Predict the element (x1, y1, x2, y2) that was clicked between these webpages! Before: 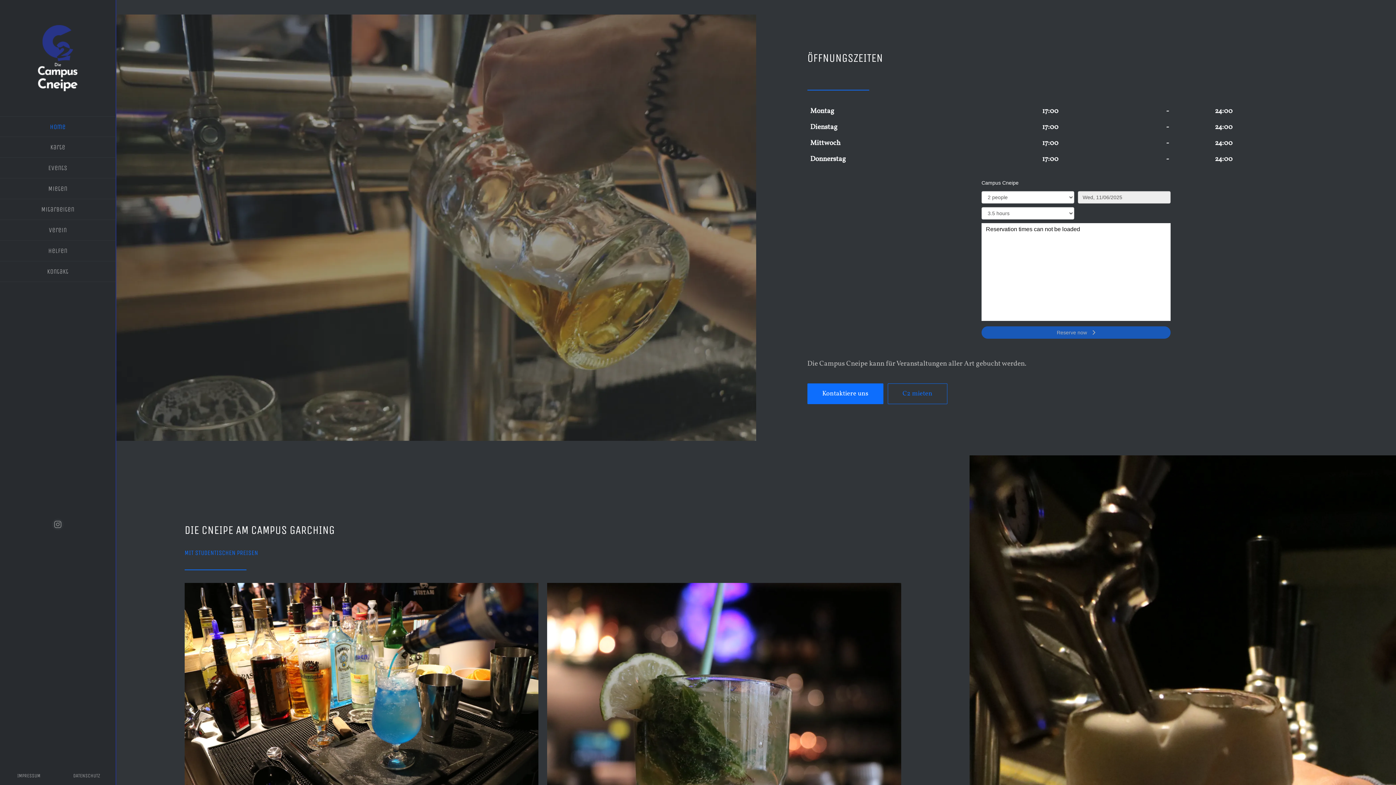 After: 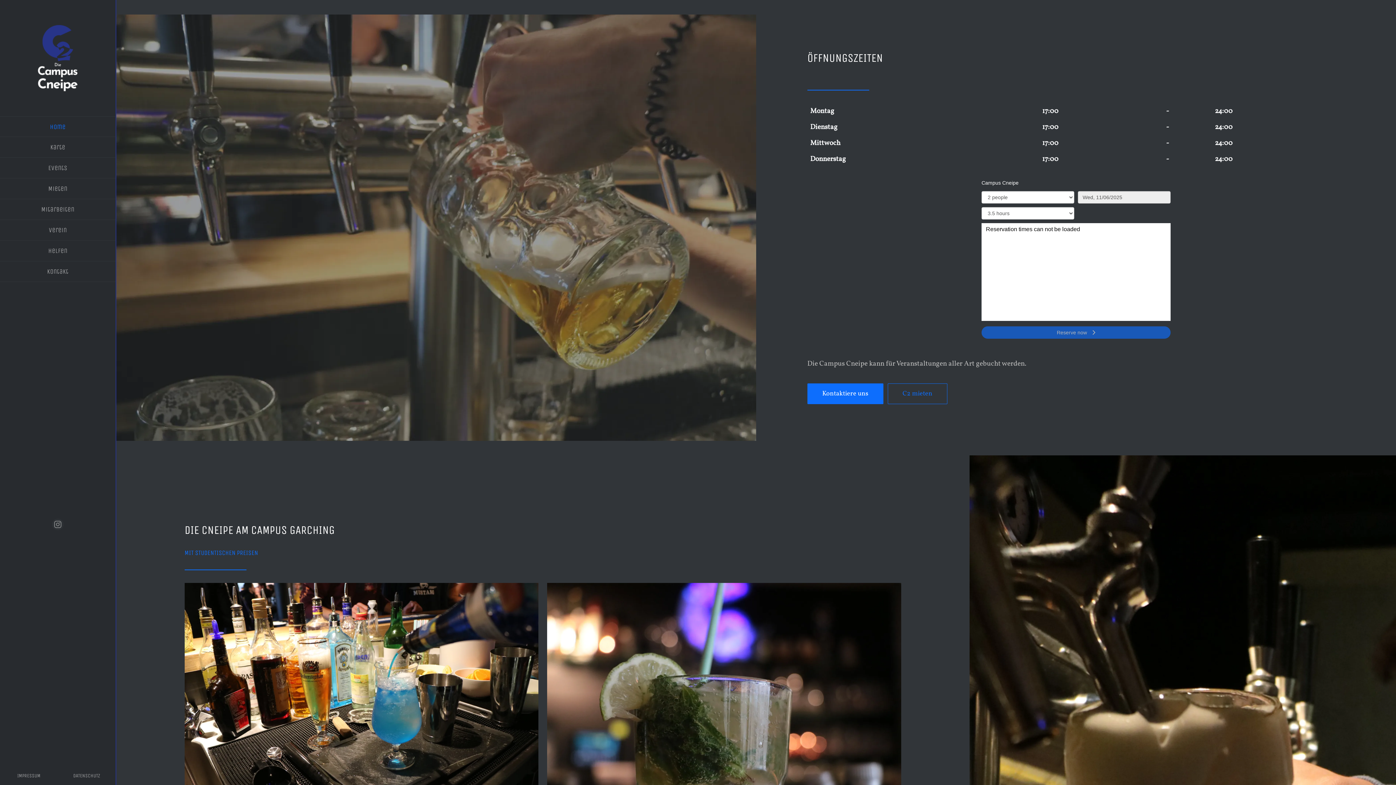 Action: bbox: (1, 0, 114, 116)